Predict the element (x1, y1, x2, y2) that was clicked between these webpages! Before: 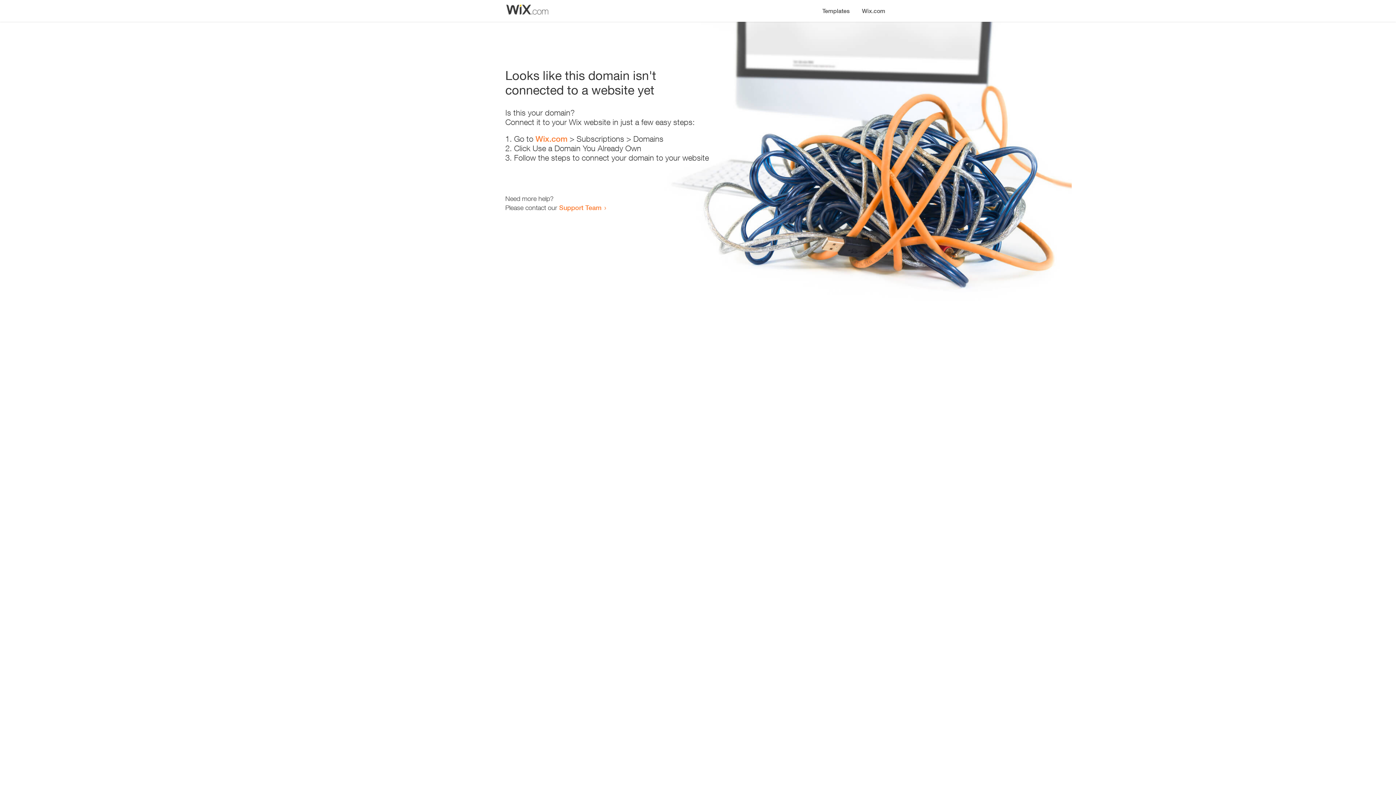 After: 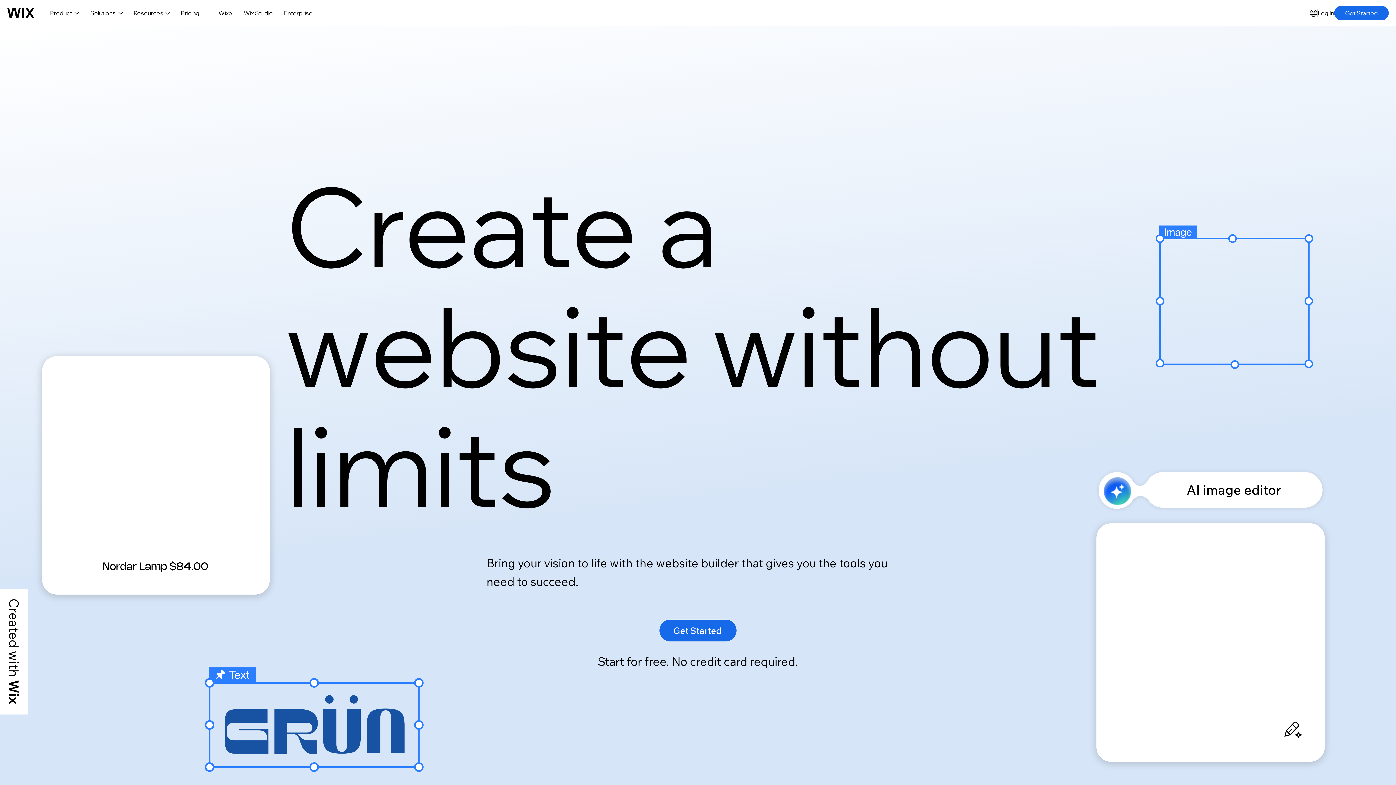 Action: bbox: (535, 134, 567, 143) label: Wix.com